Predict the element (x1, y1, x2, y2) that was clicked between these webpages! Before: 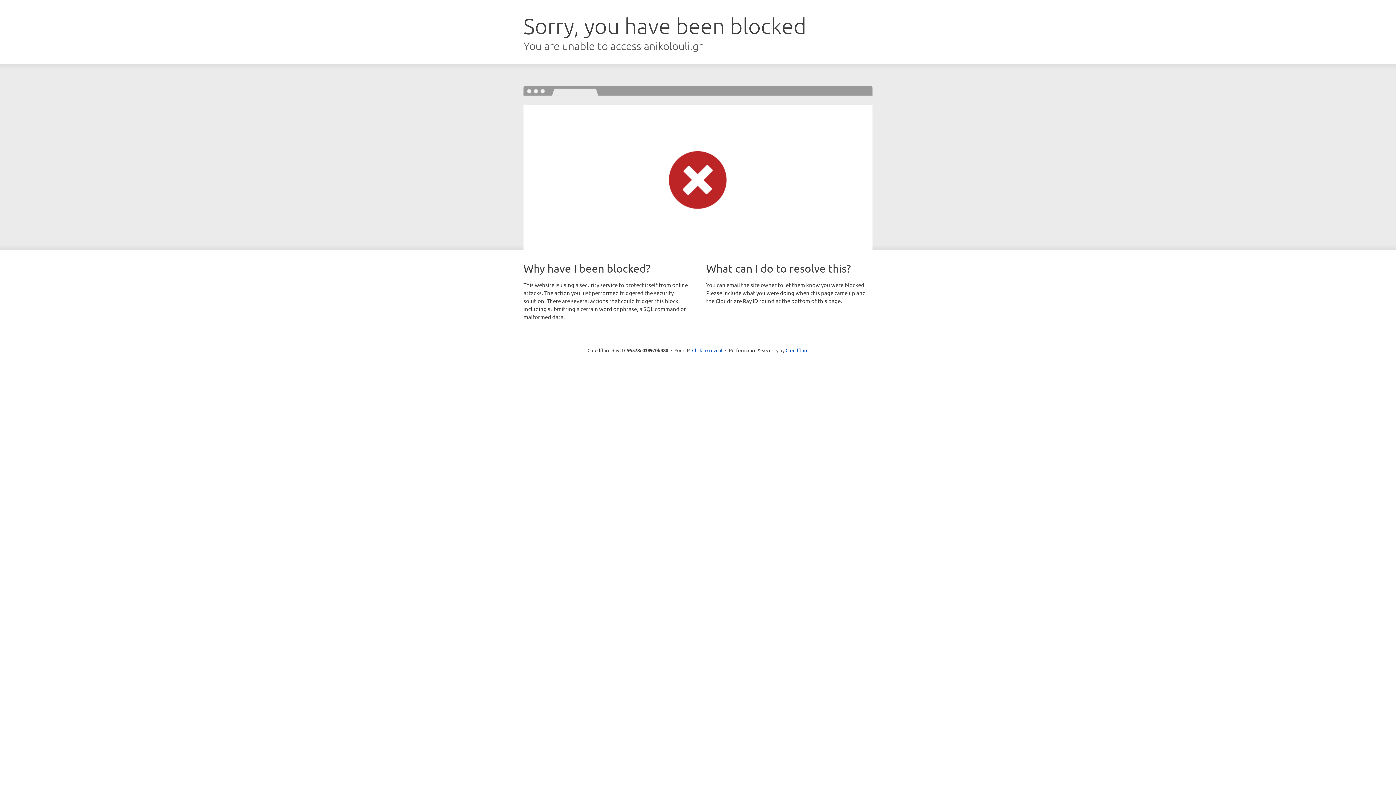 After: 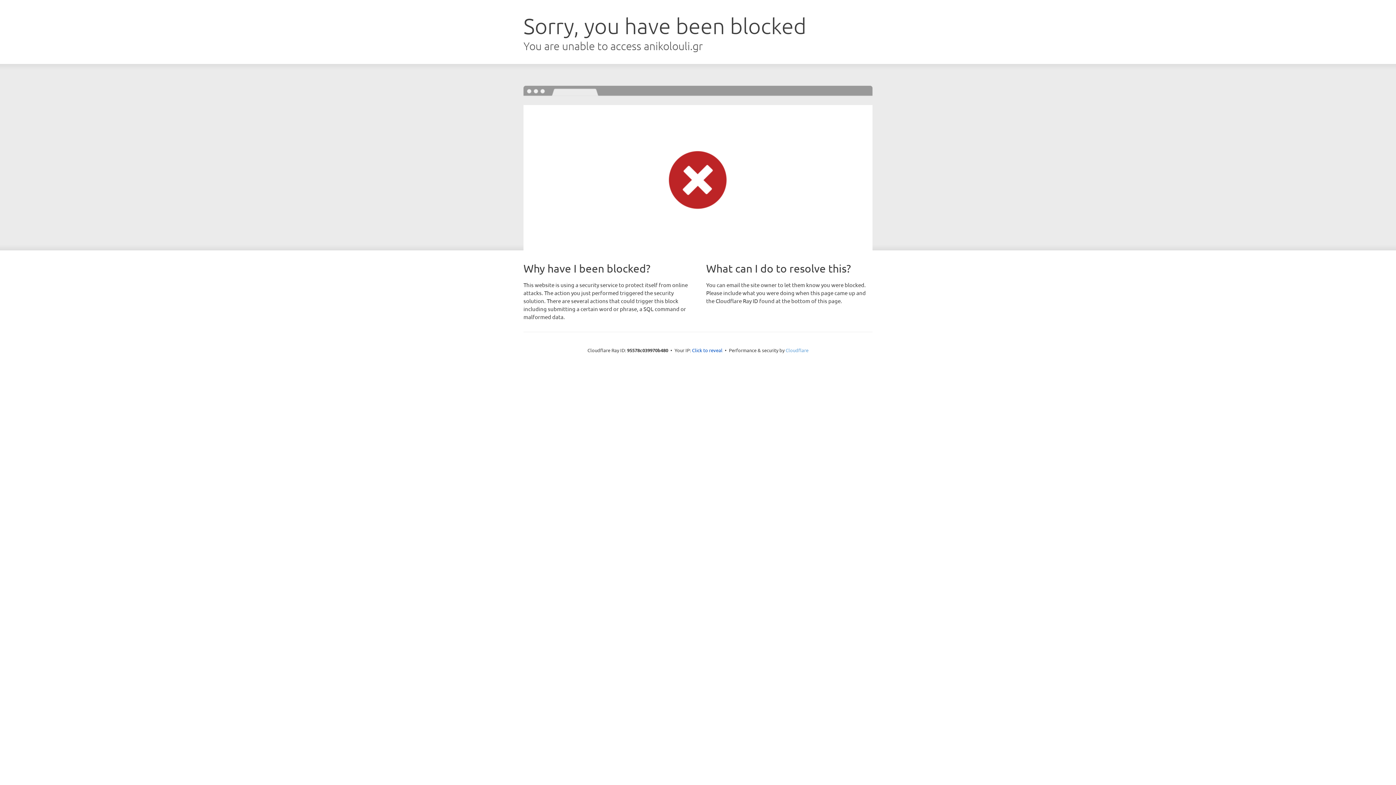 Action: label: Cloudflare bbox: (785, 347, 808, 353)